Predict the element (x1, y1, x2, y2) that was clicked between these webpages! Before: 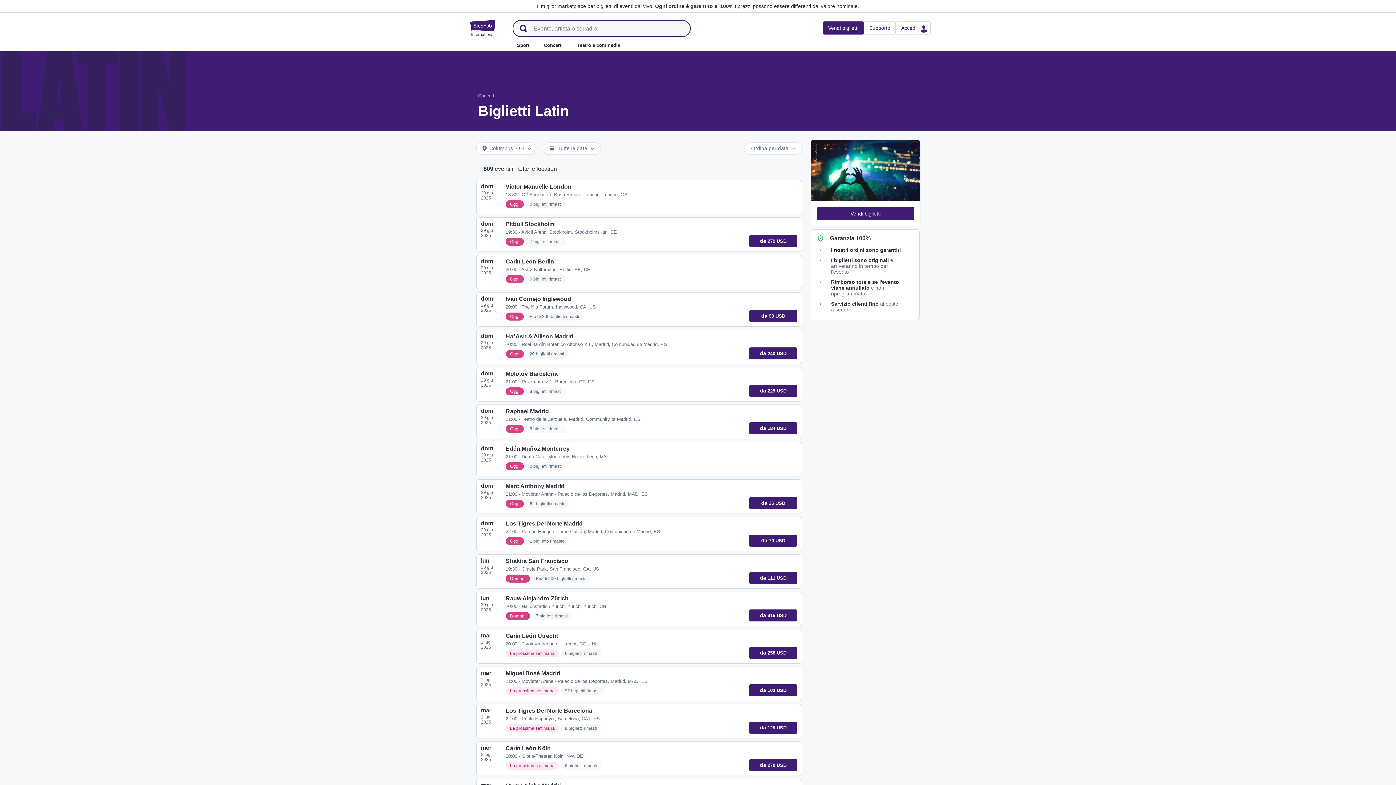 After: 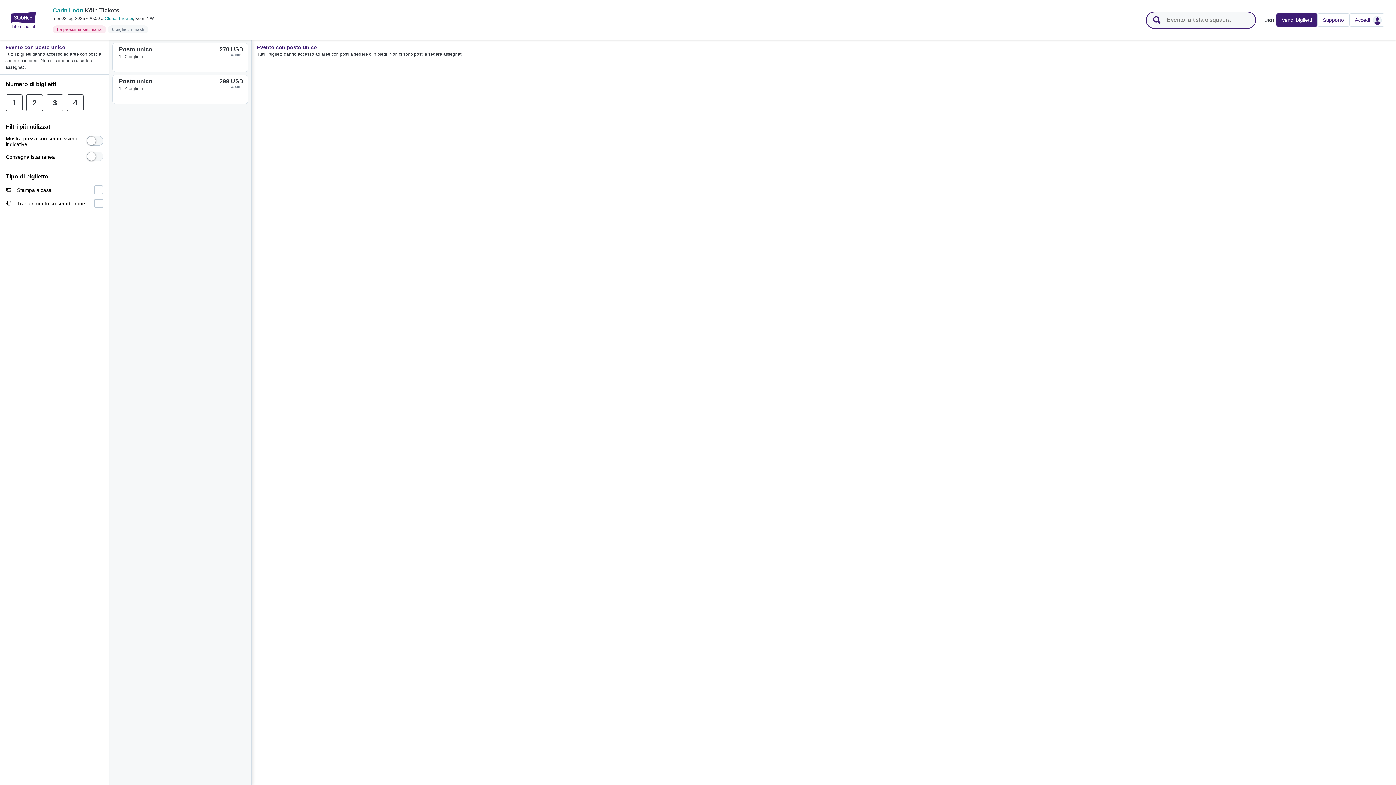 Action: label: Carín León Köln bbox: (505, 745, 748, 752)